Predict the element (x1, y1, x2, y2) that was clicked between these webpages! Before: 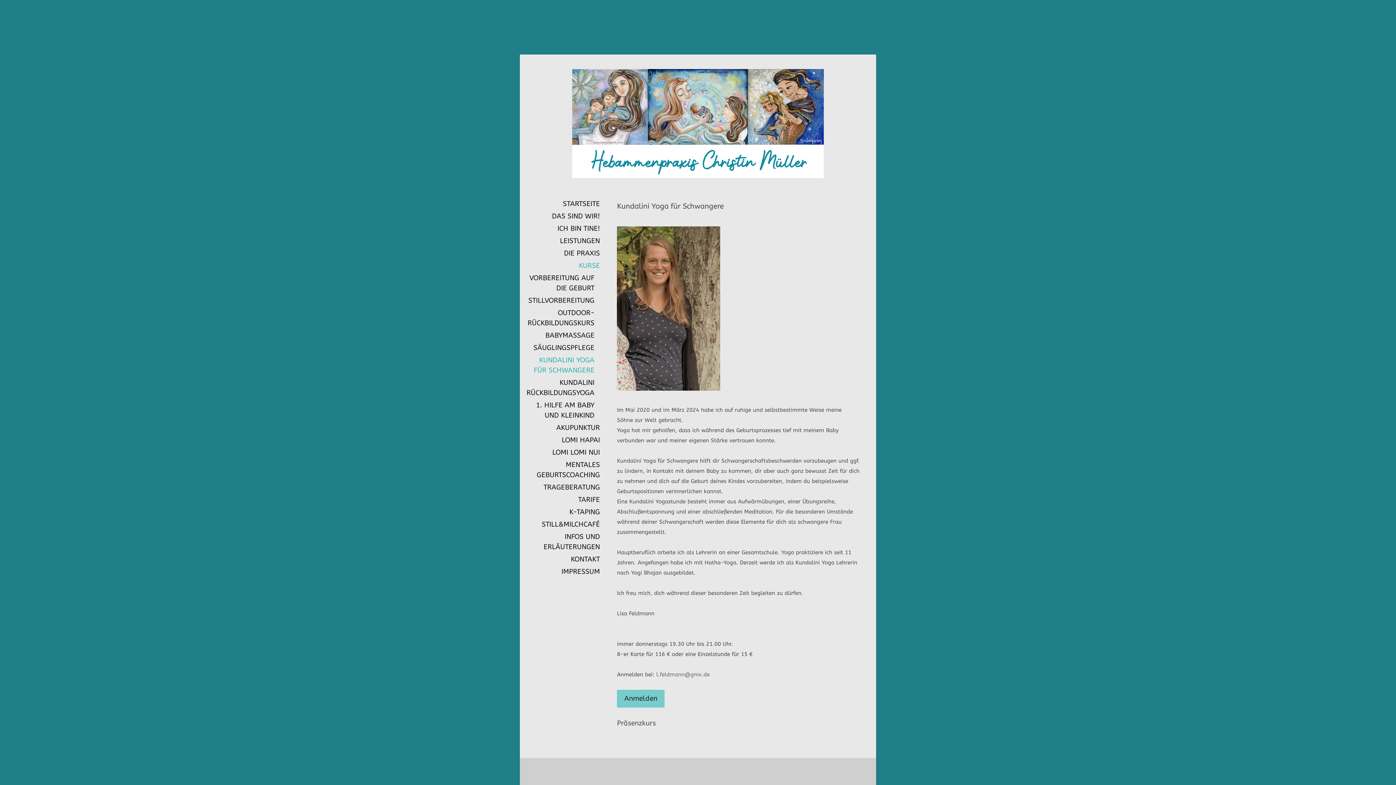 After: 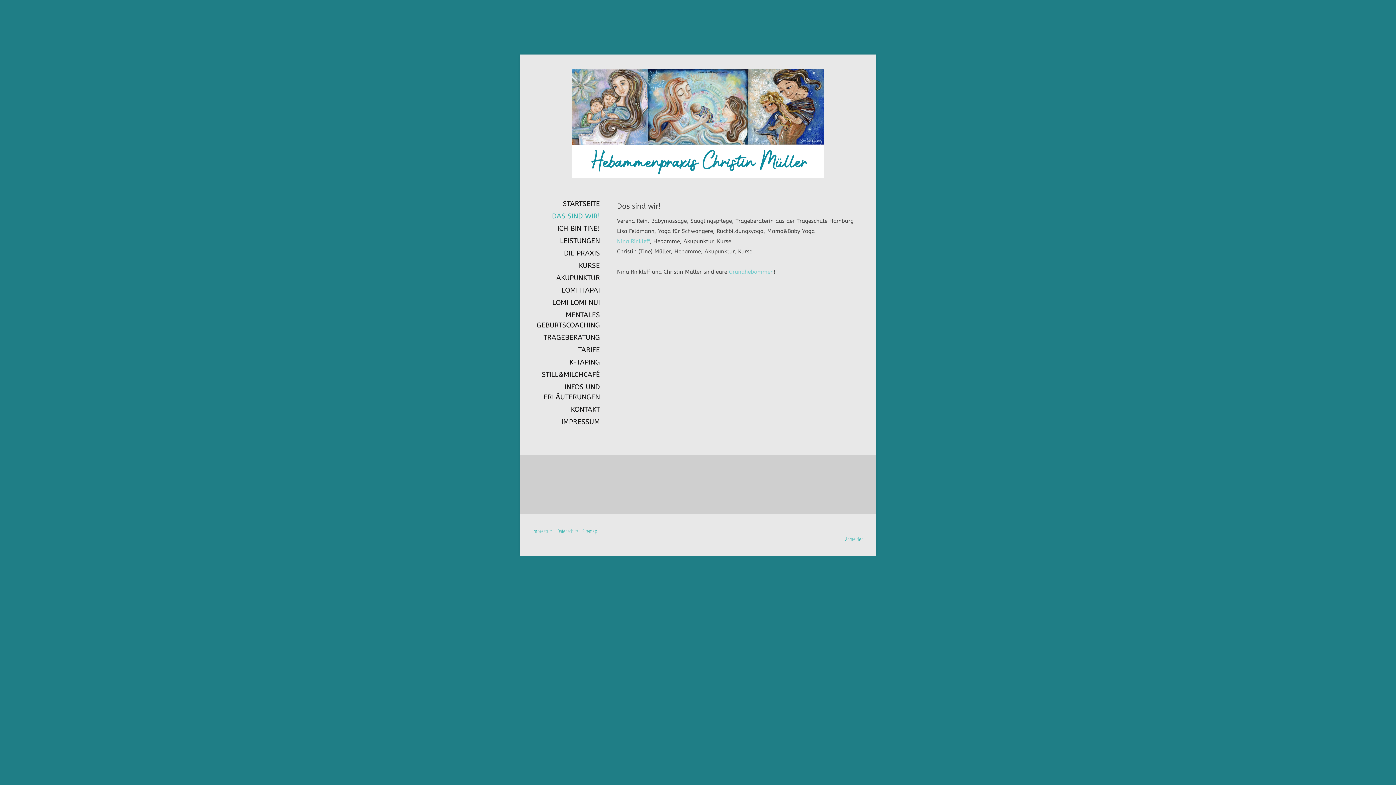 Action: bbox: (520, 210, 605, 222) label: DAS SIND WIR!